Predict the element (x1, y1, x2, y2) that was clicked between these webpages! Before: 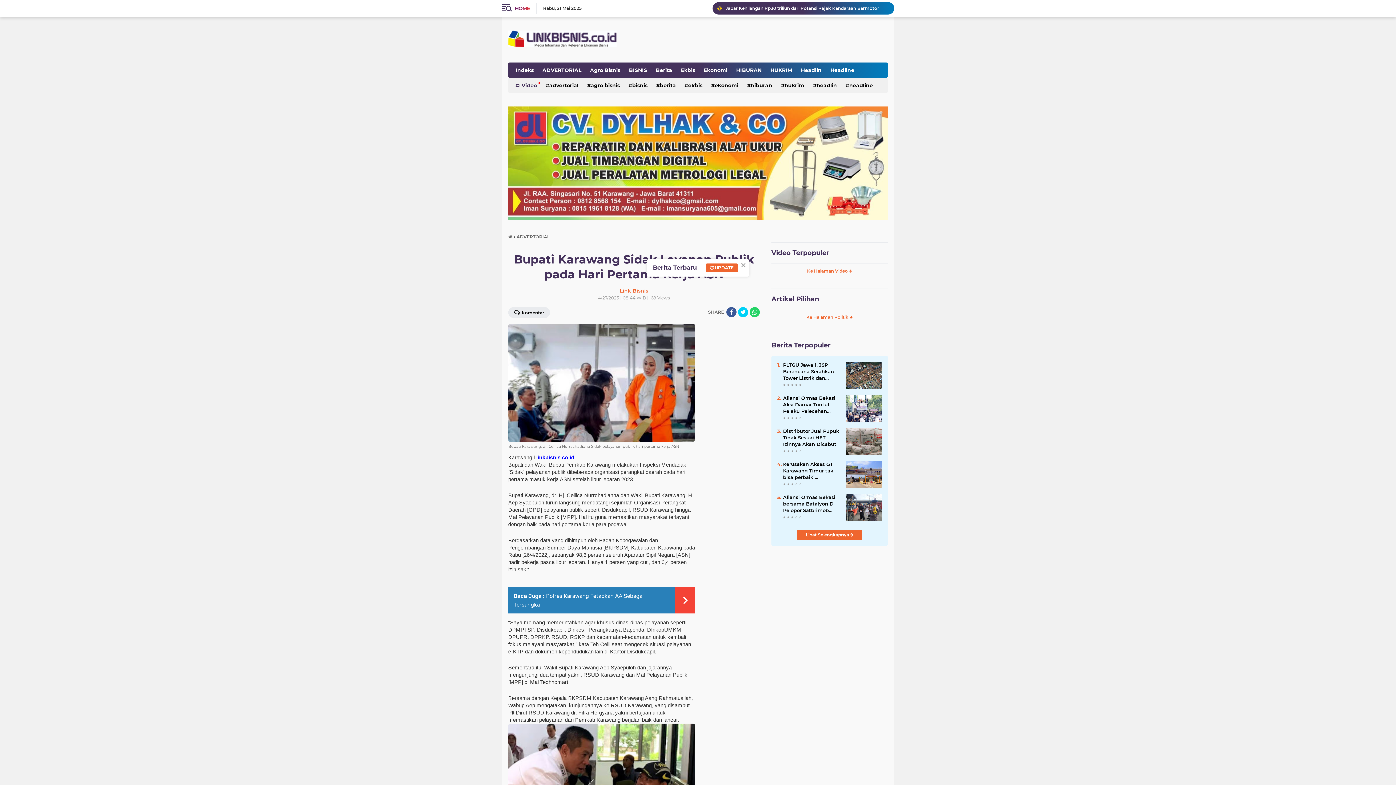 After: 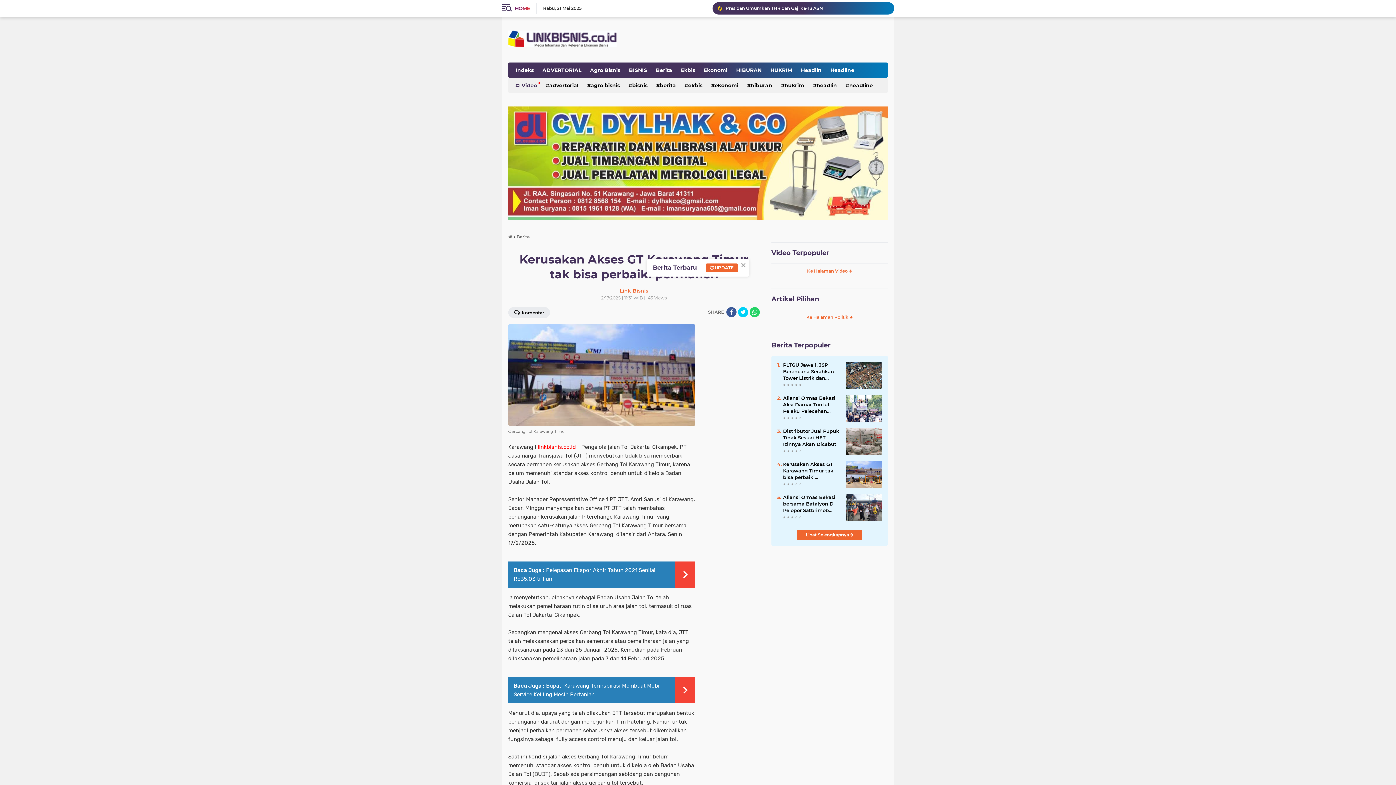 Action: bbox: (845, 471, 882, 477)